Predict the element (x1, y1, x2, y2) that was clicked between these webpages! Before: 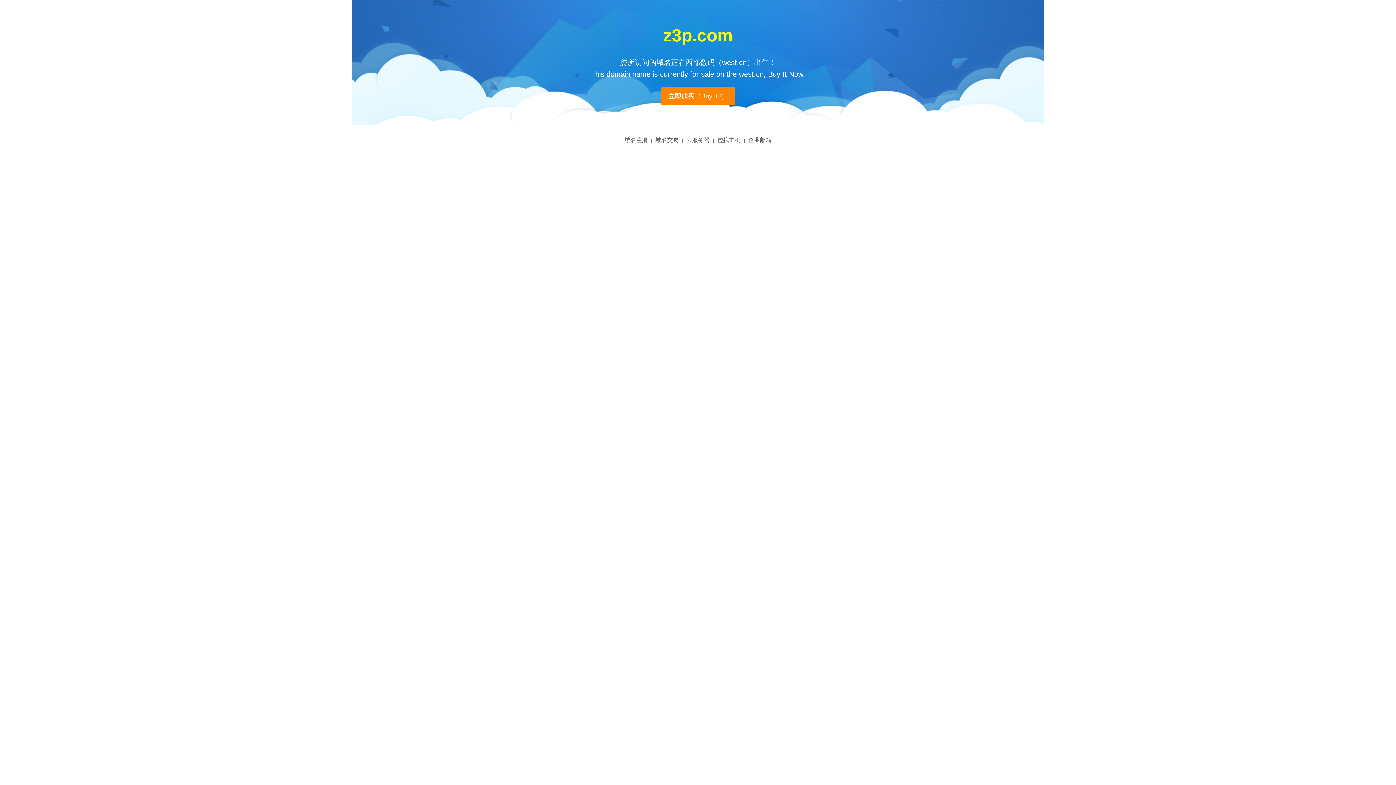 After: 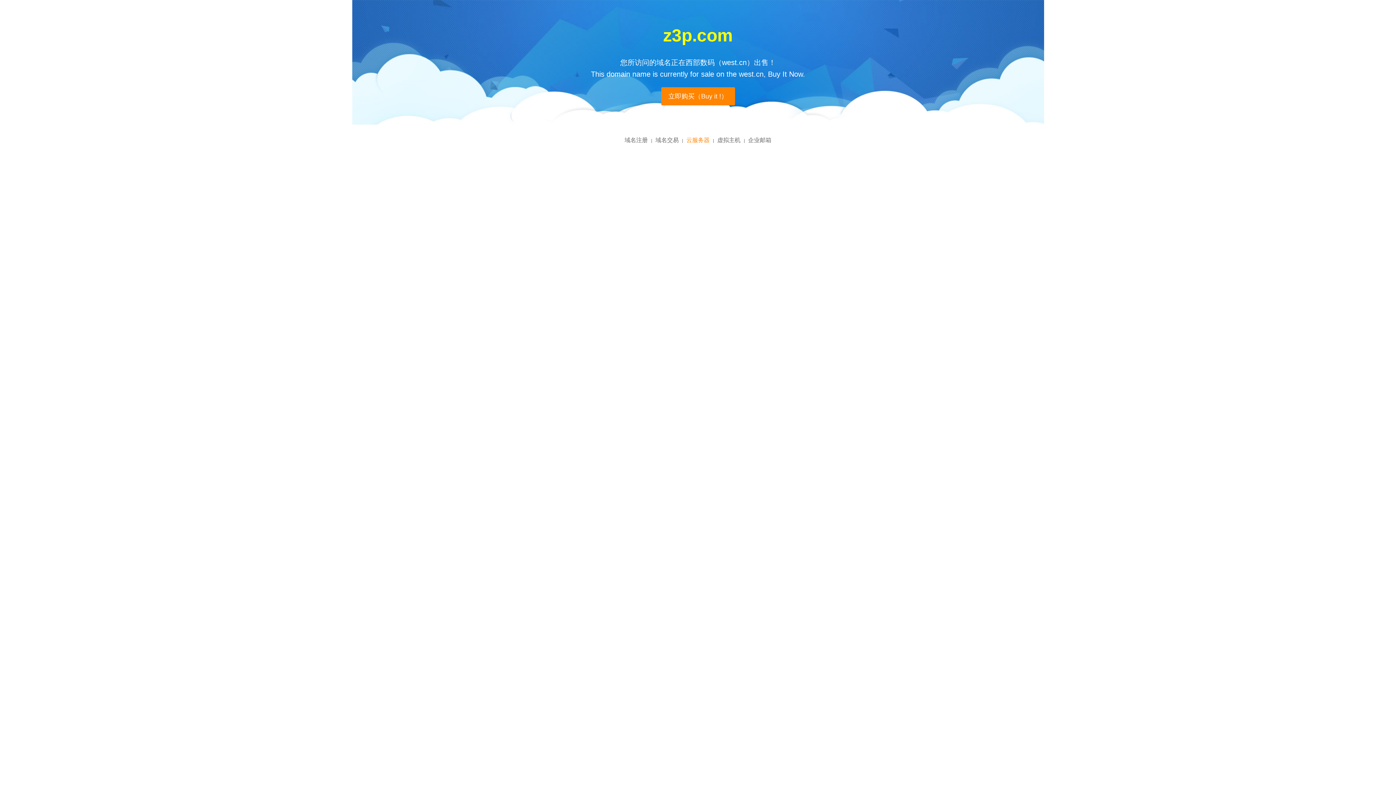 Action: label: 云服务器 bbox: (686, 137, 709, 143)